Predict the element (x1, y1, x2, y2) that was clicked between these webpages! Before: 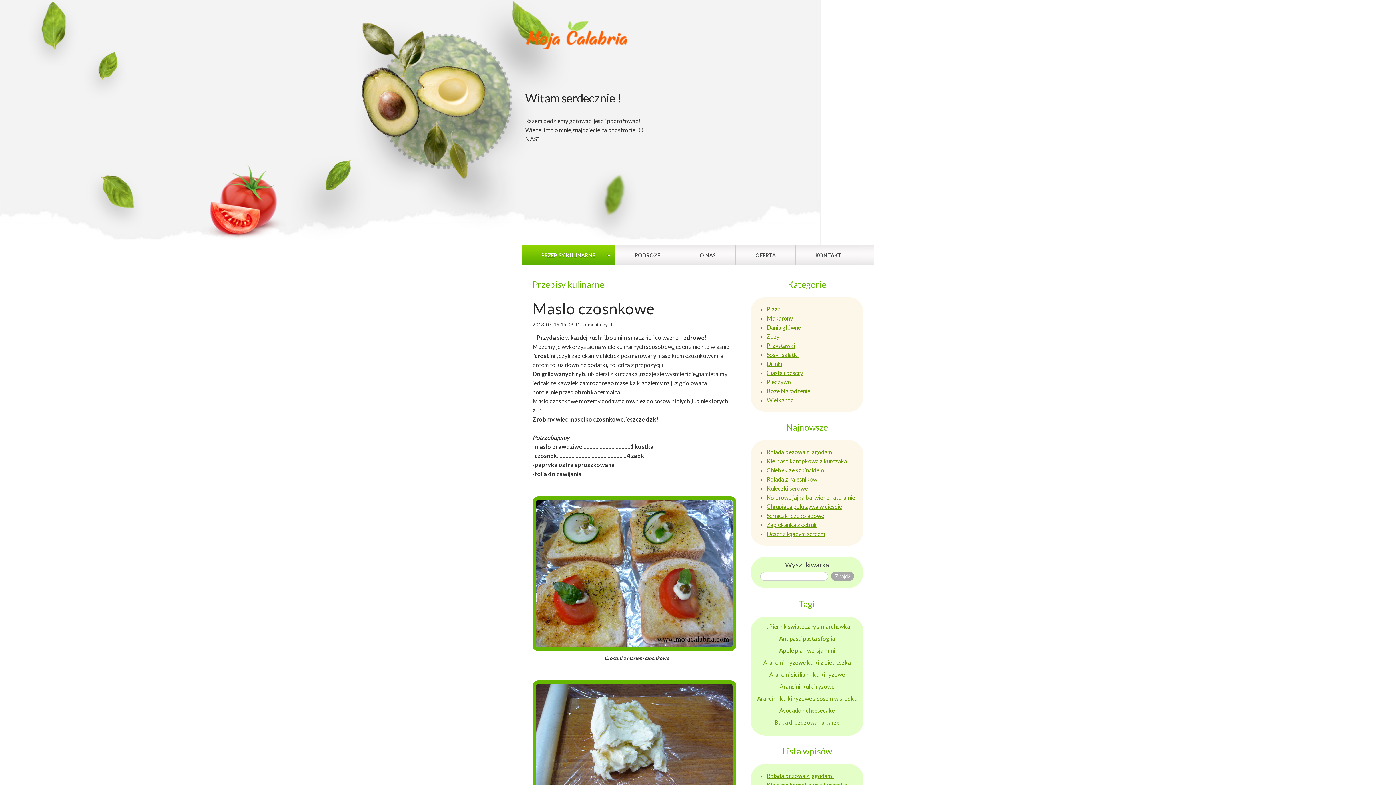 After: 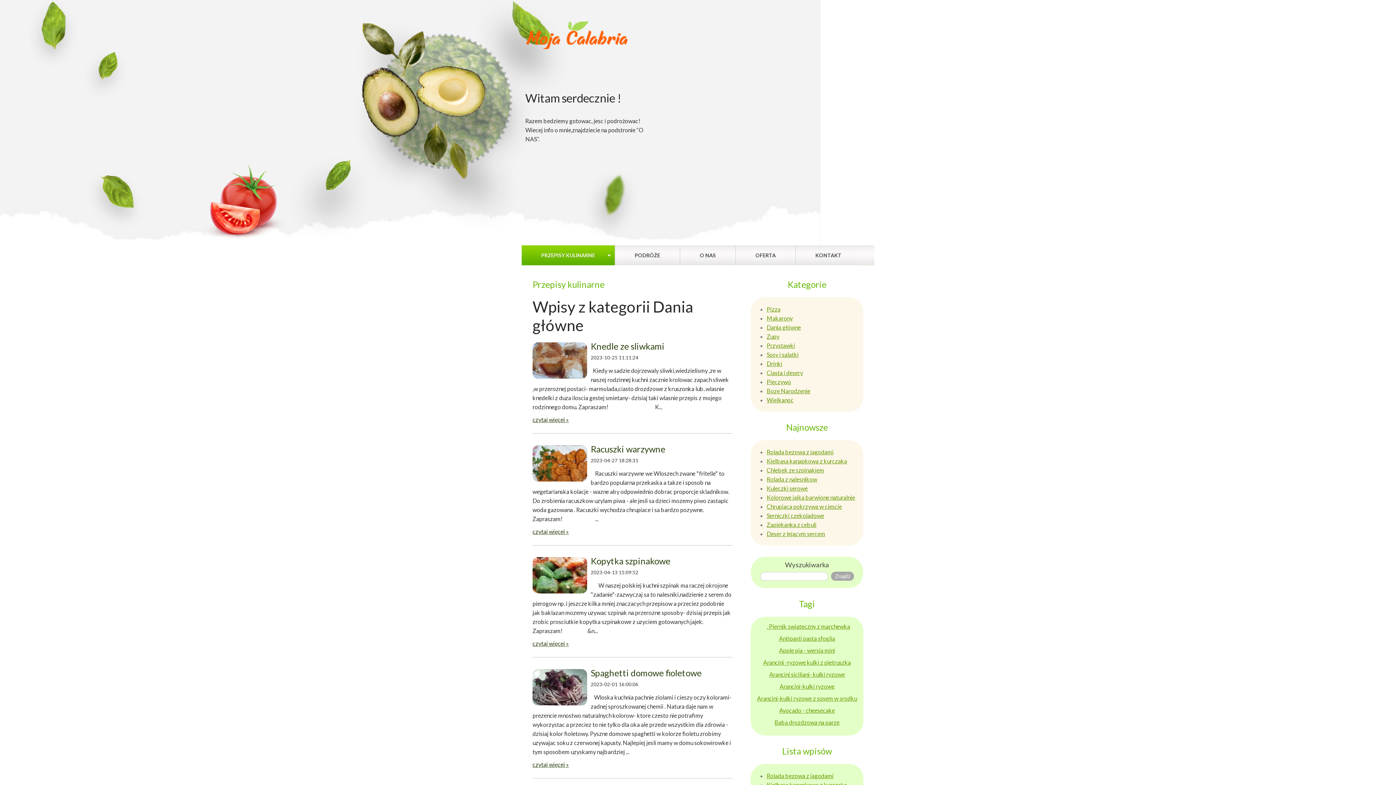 Action: bbox: (766, 324, 801, 330) label: Dania główne